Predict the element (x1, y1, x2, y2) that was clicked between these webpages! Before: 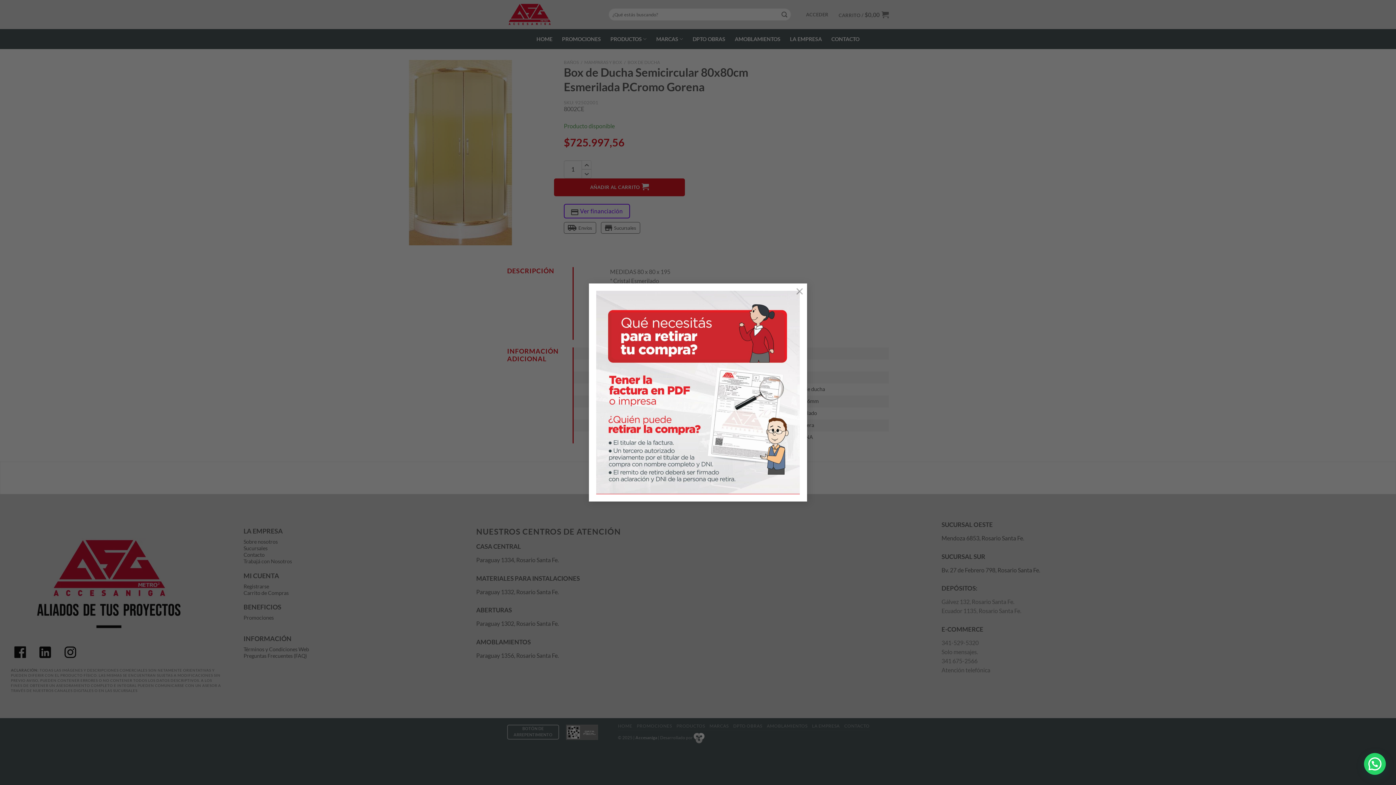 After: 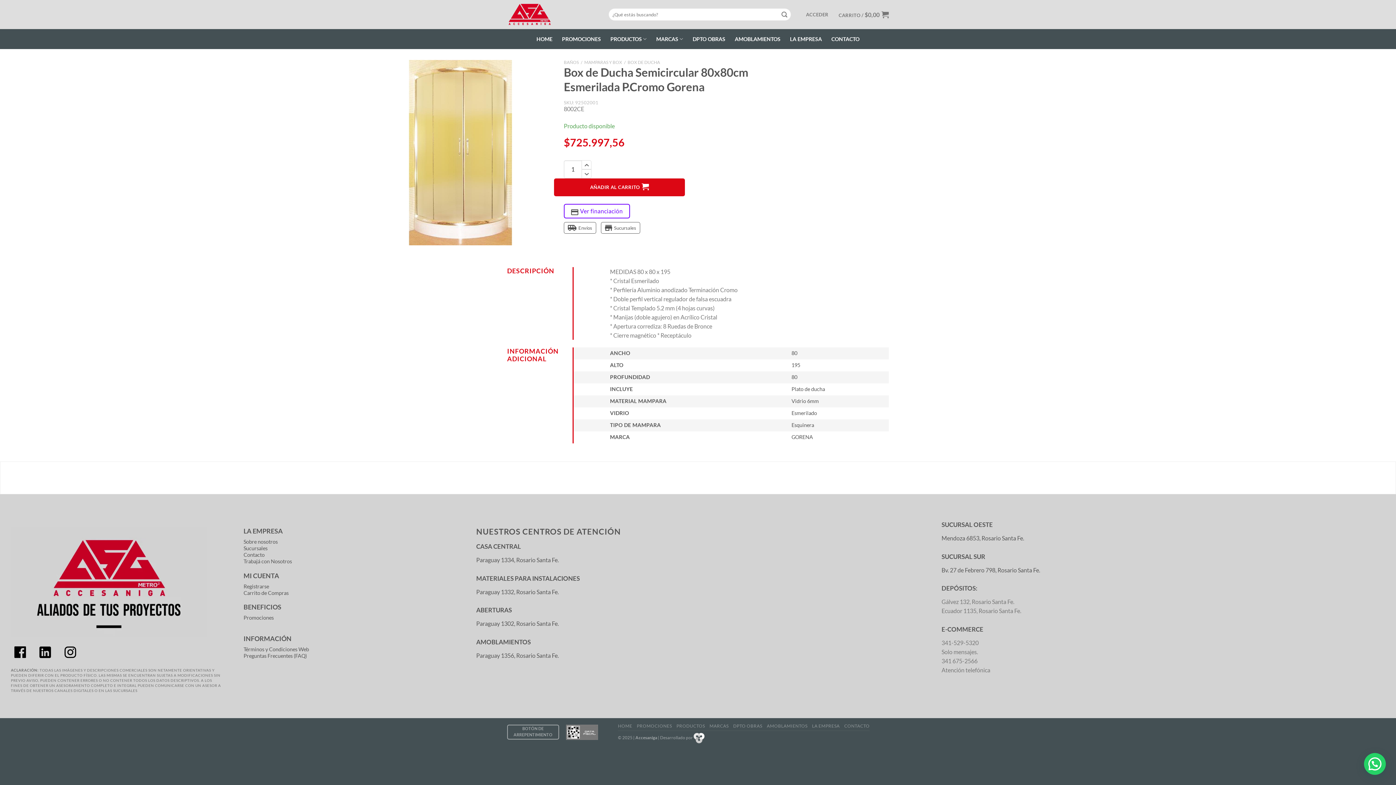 Action: label: × bbox: (792, 283, 807, 298)